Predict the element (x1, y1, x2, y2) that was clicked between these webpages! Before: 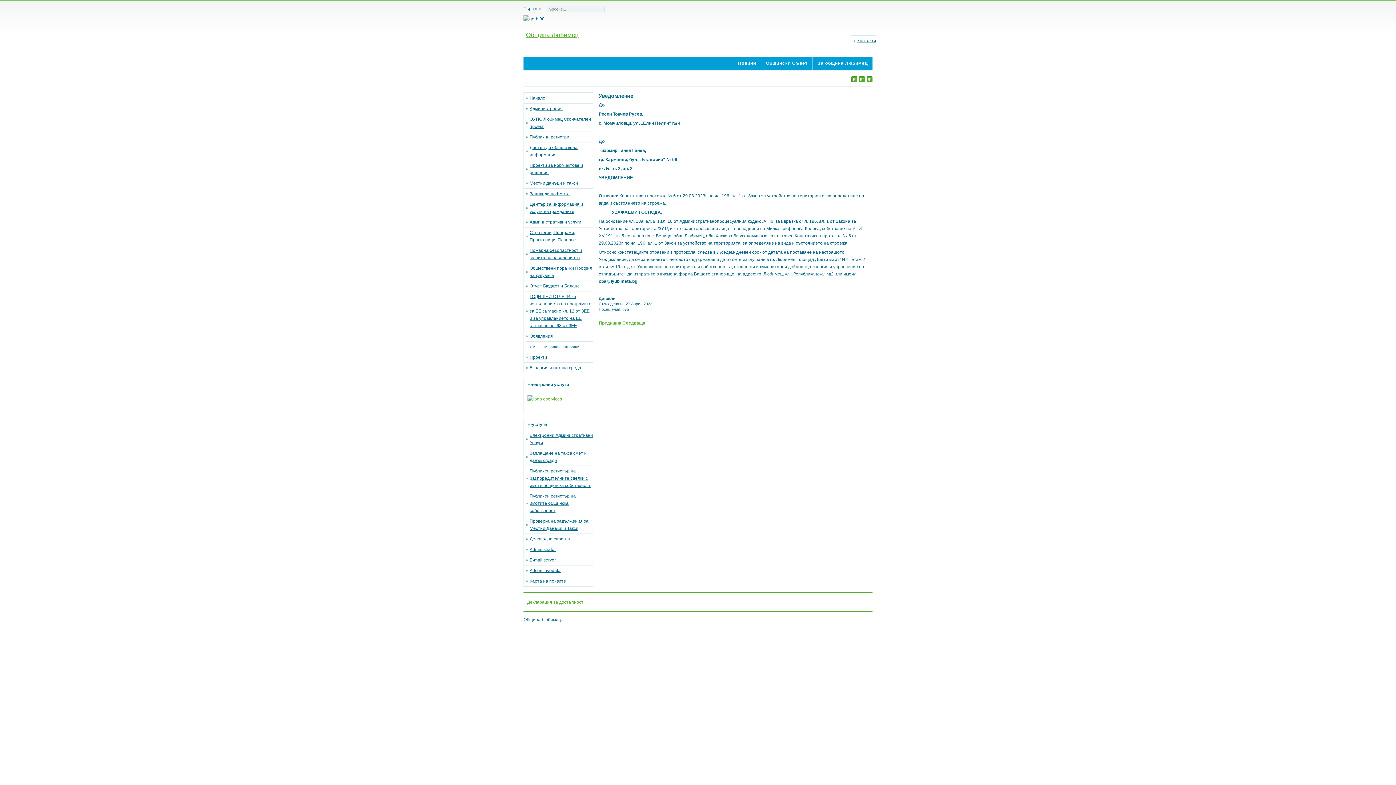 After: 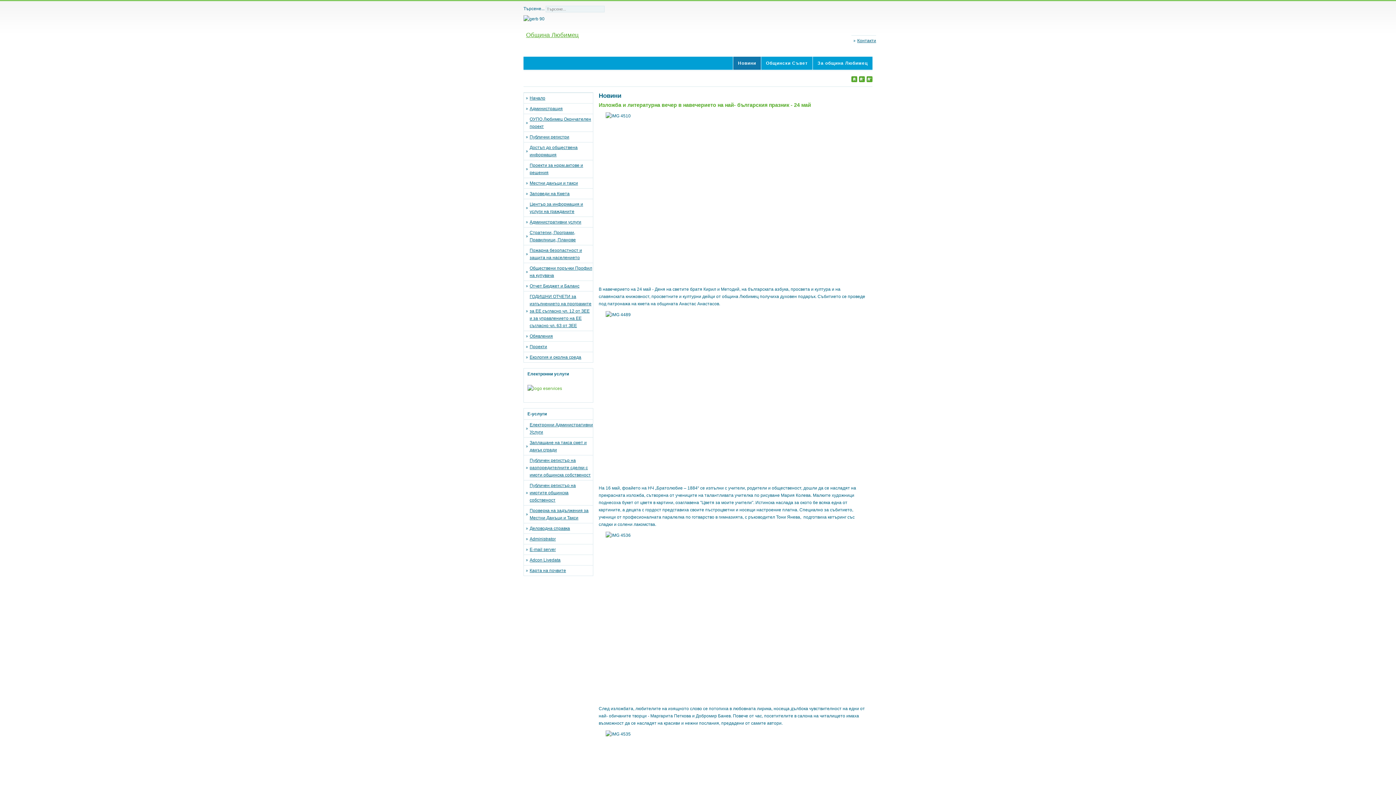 Action: label: Новини bbox: (733, 56, 761, 69)